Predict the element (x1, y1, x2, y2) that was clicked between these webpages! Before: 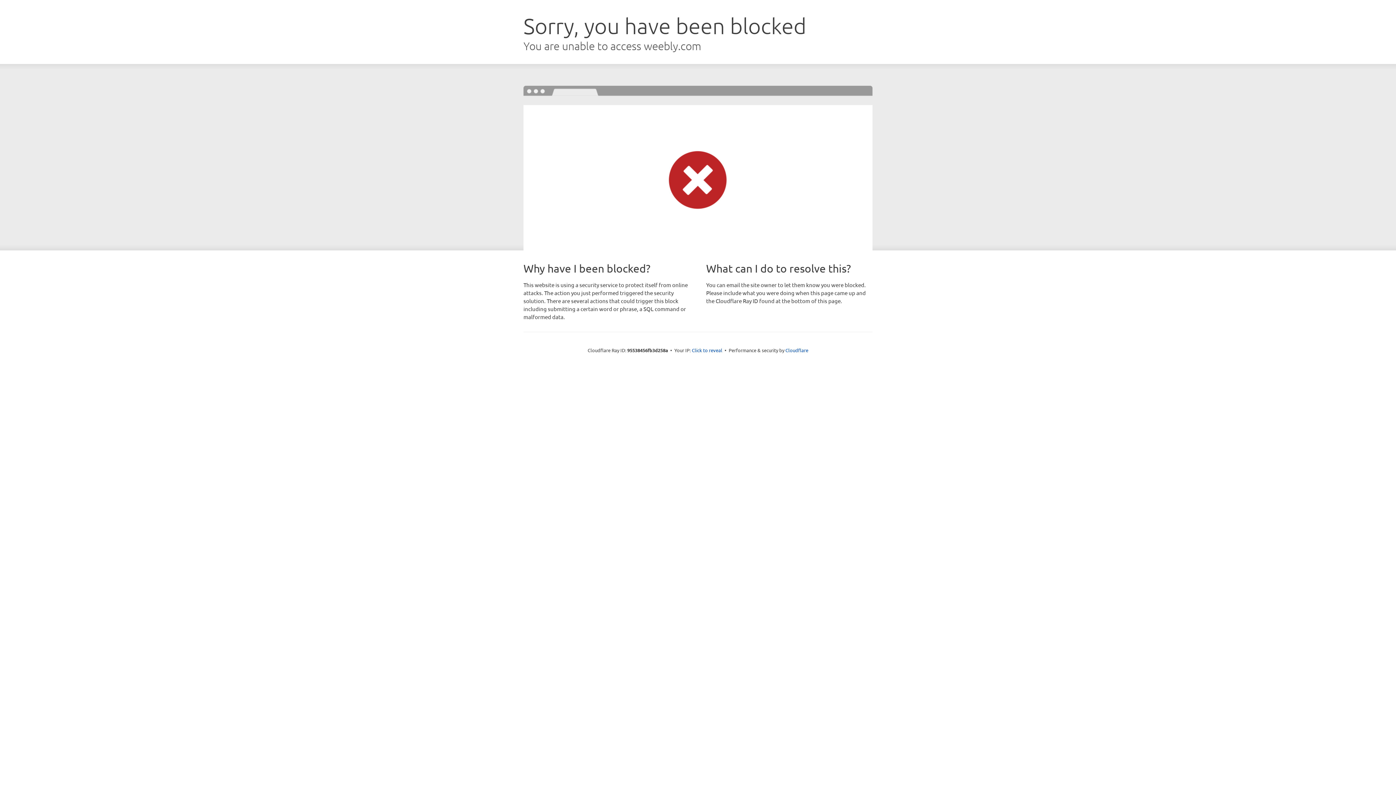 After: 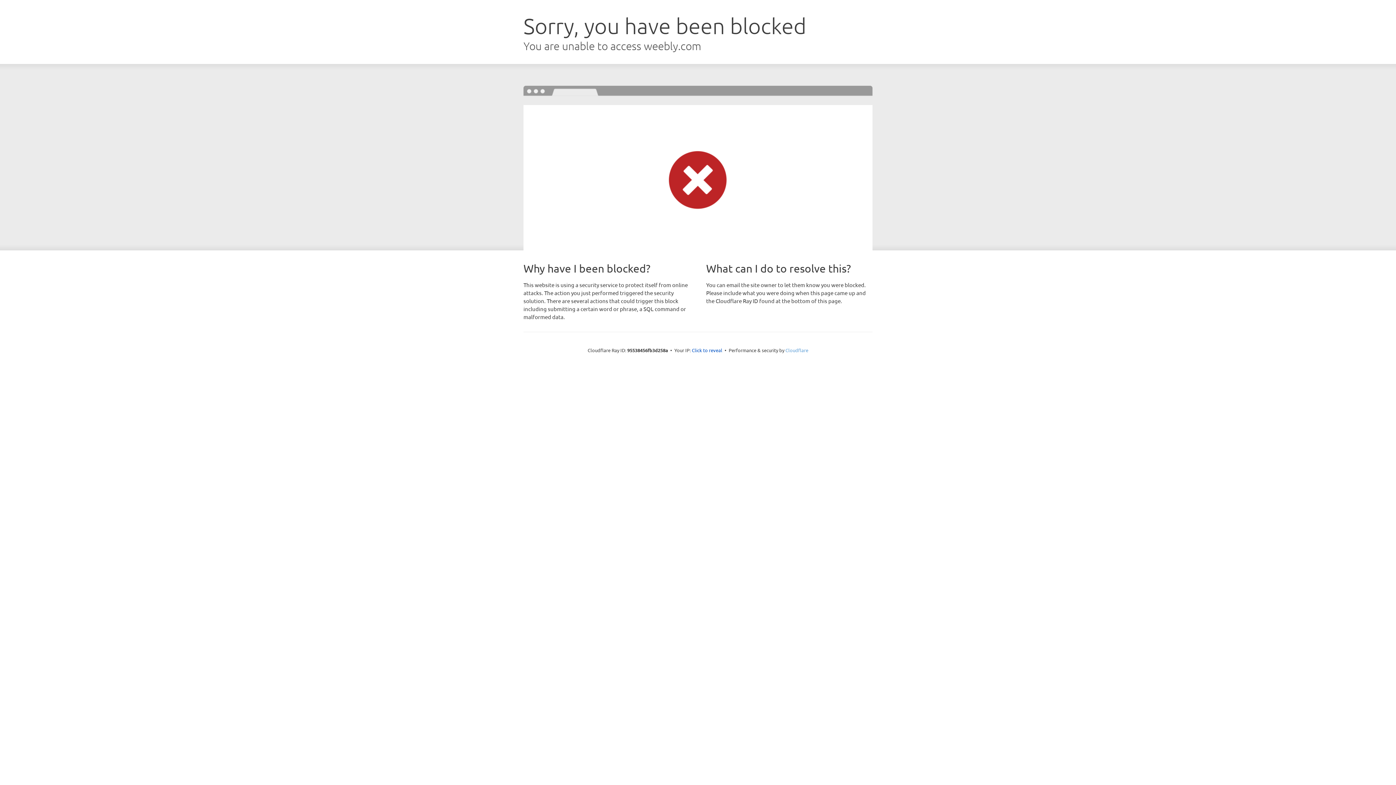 Action: bbox: (785, 347, 808, 353) label: Cloudflare